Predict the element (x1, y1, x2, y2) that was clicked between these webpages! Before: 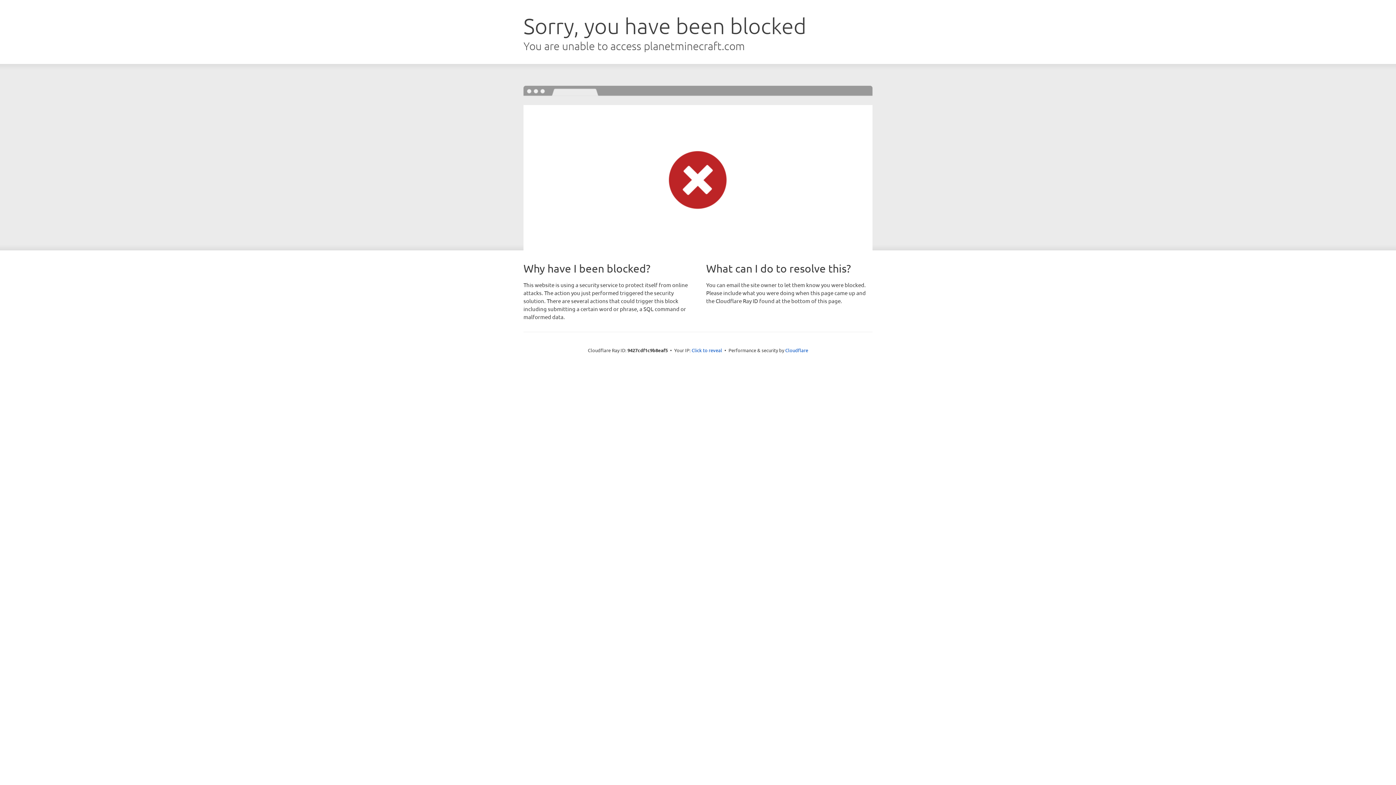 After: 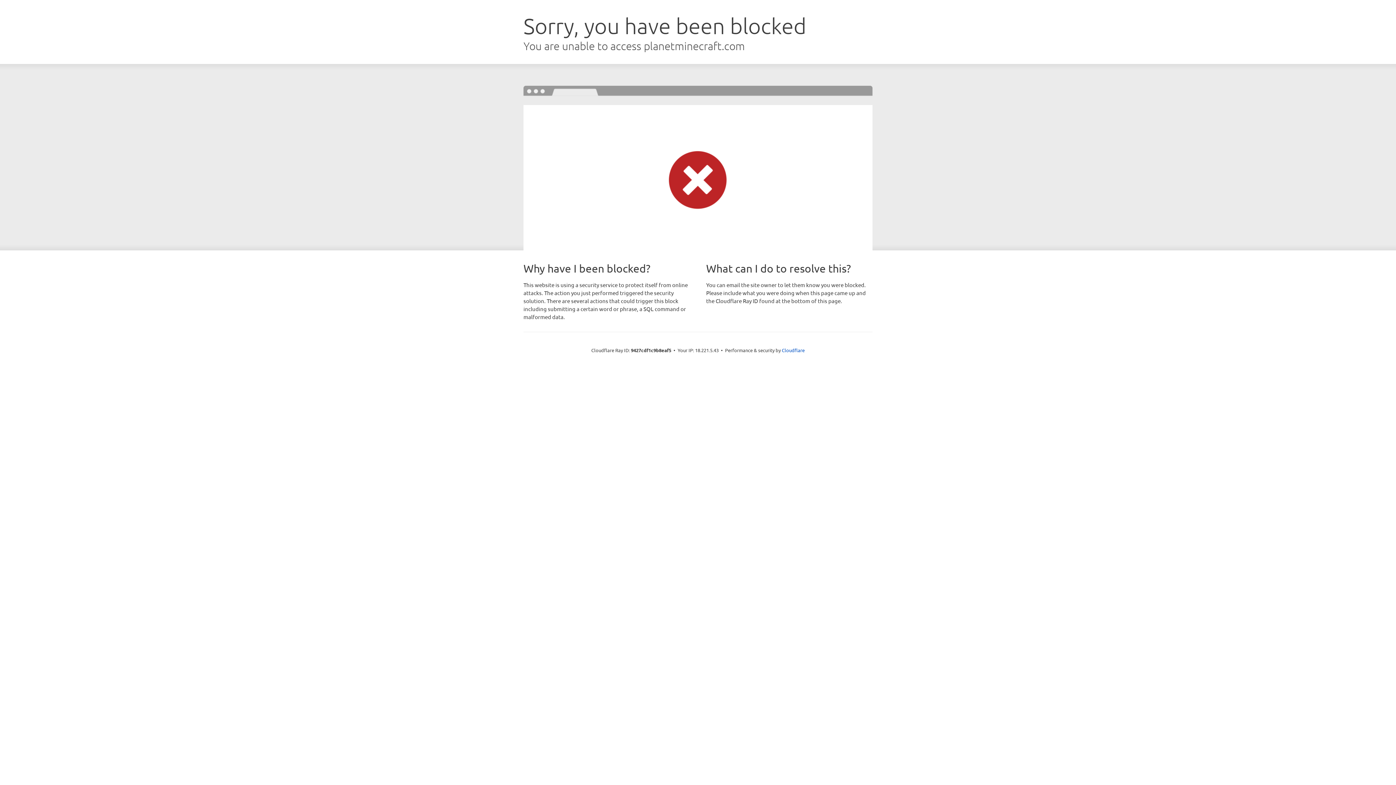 Action: bbox: (691, 346, 722, 353) label: Click to reveal